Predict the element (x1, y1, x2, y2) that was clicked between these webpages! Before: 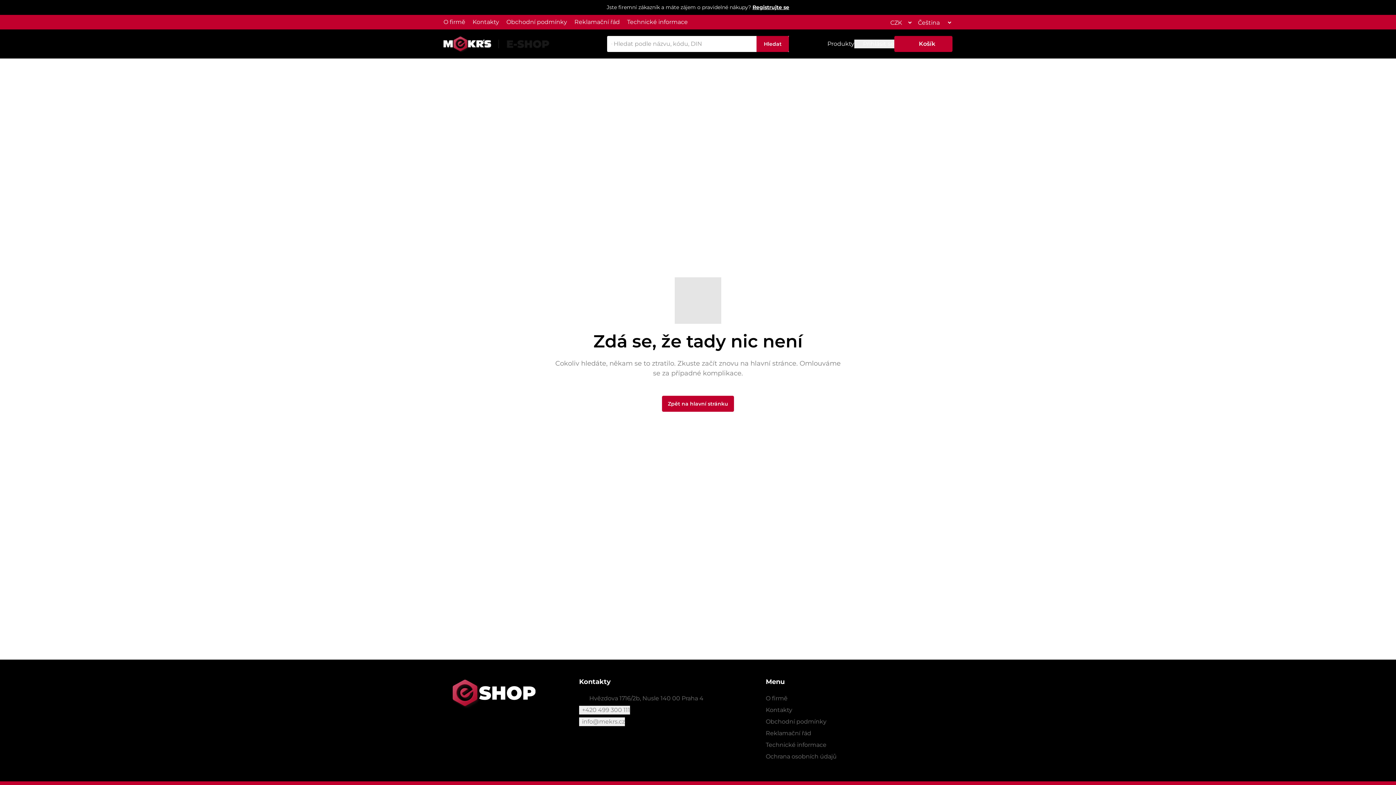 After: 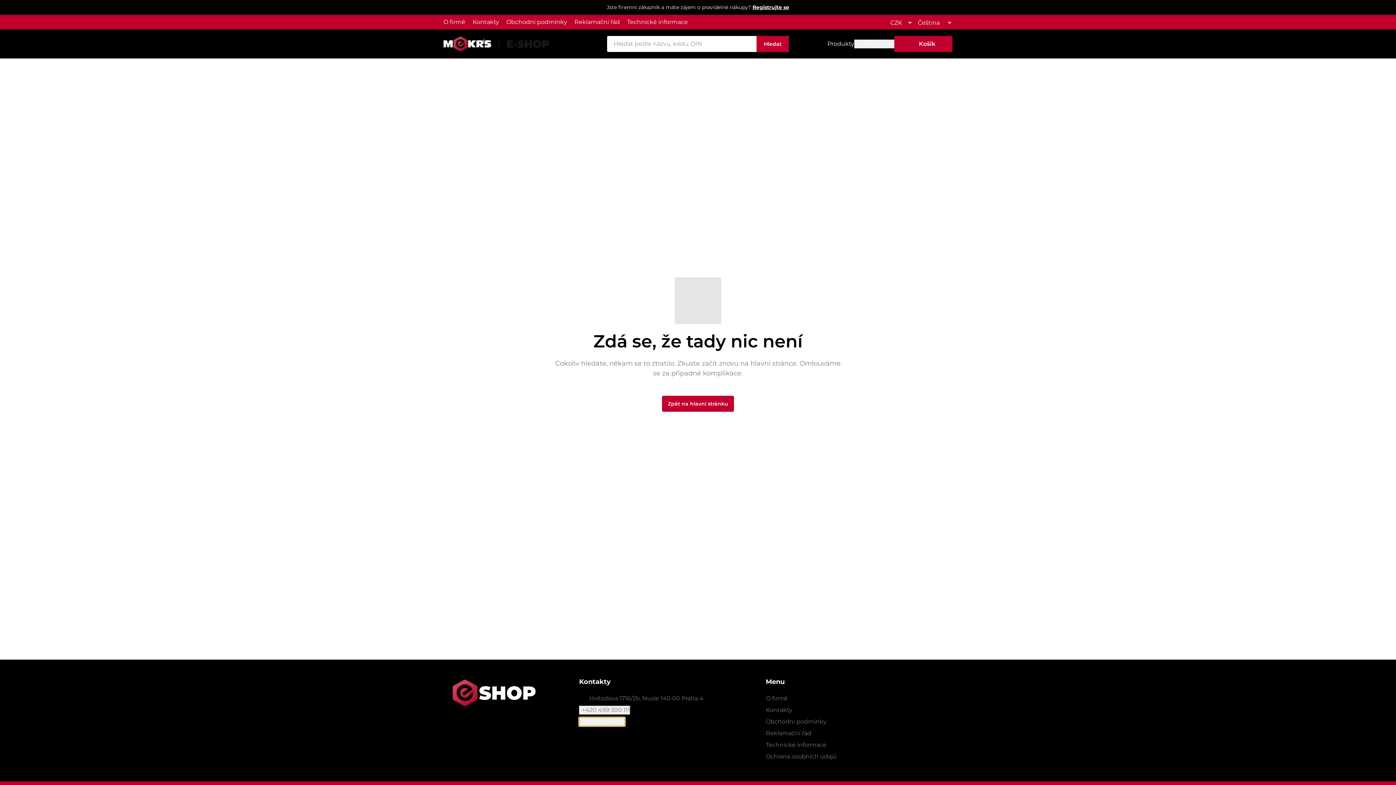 Action: label: info@mekrs.cz bbox: (579, 717, 625, 726)